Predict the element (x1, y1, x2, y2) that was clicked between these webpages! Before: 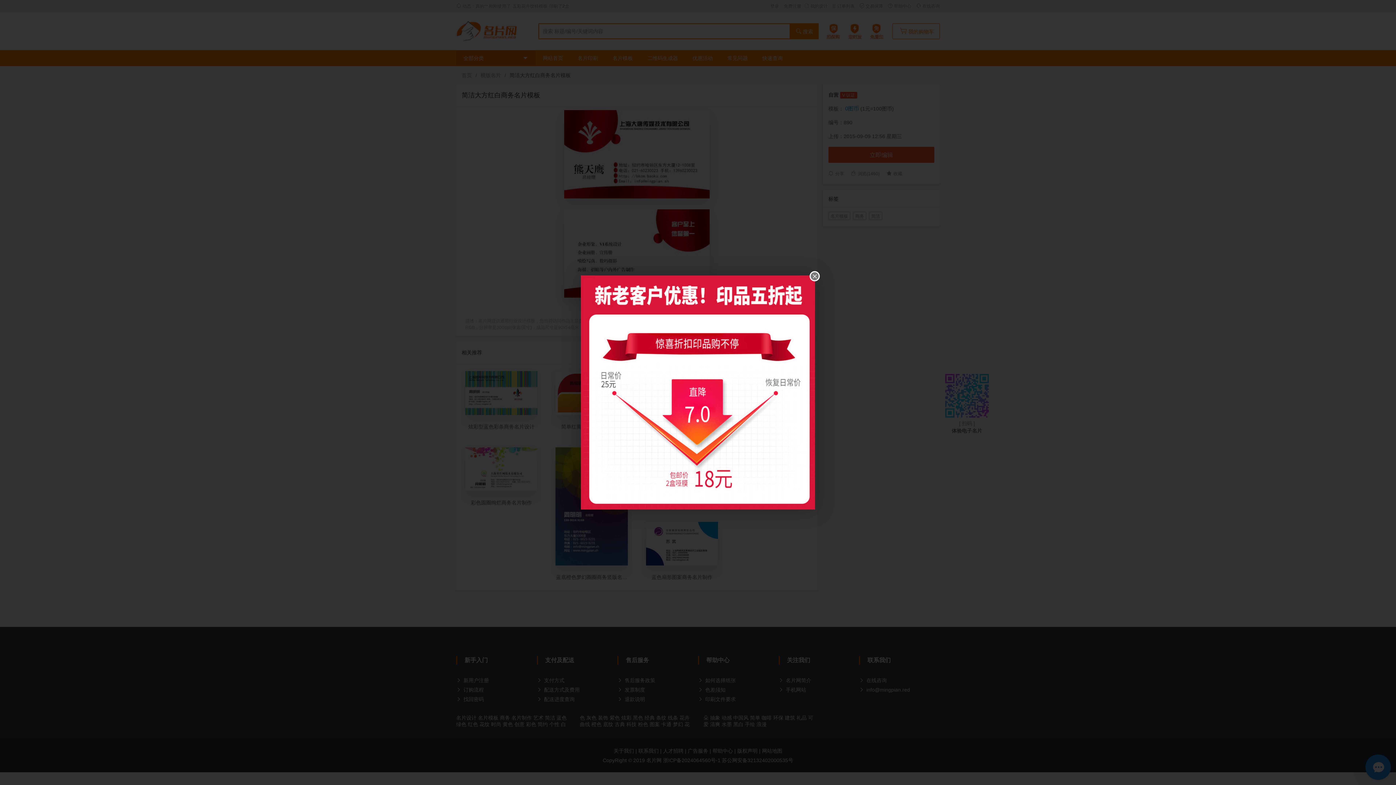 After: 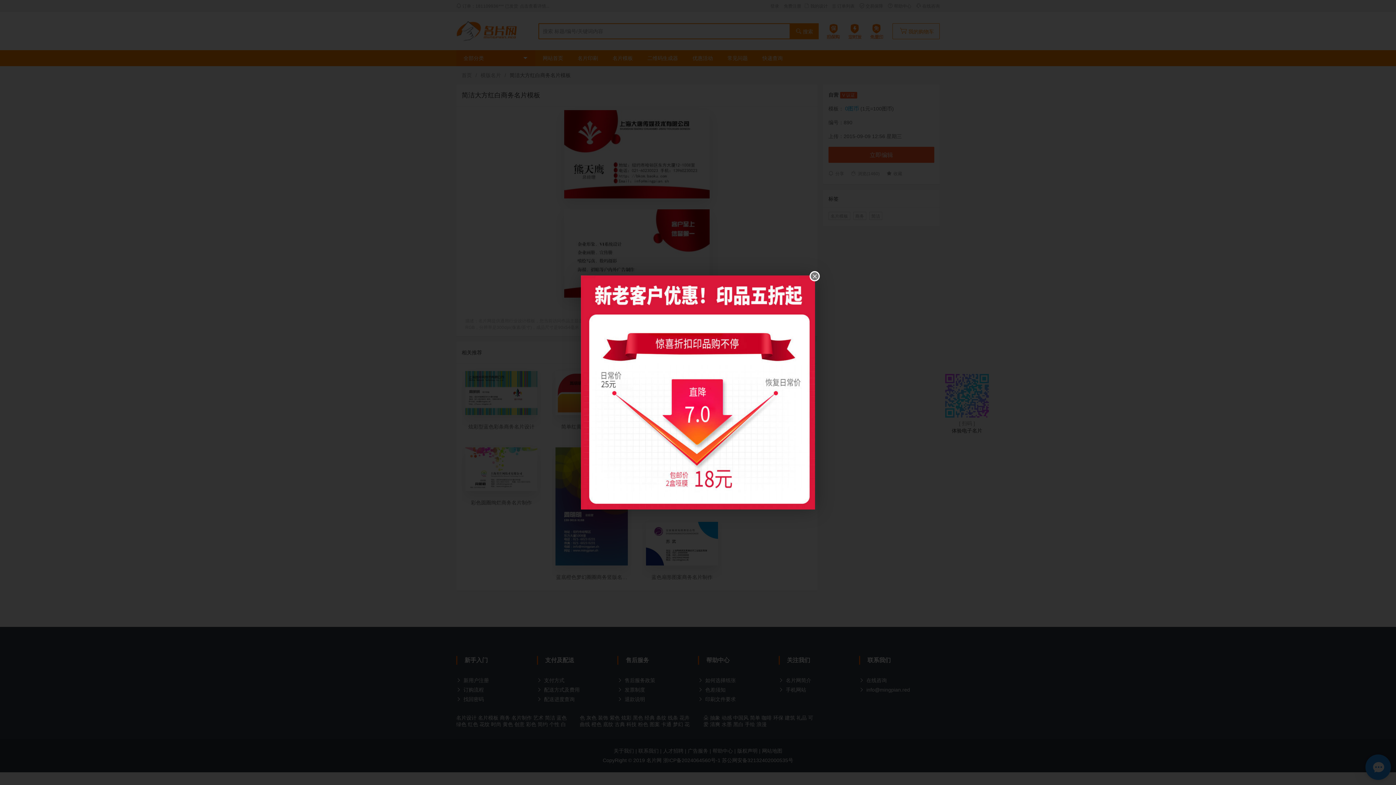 Action: bbox: (581, 389, 815, 395)